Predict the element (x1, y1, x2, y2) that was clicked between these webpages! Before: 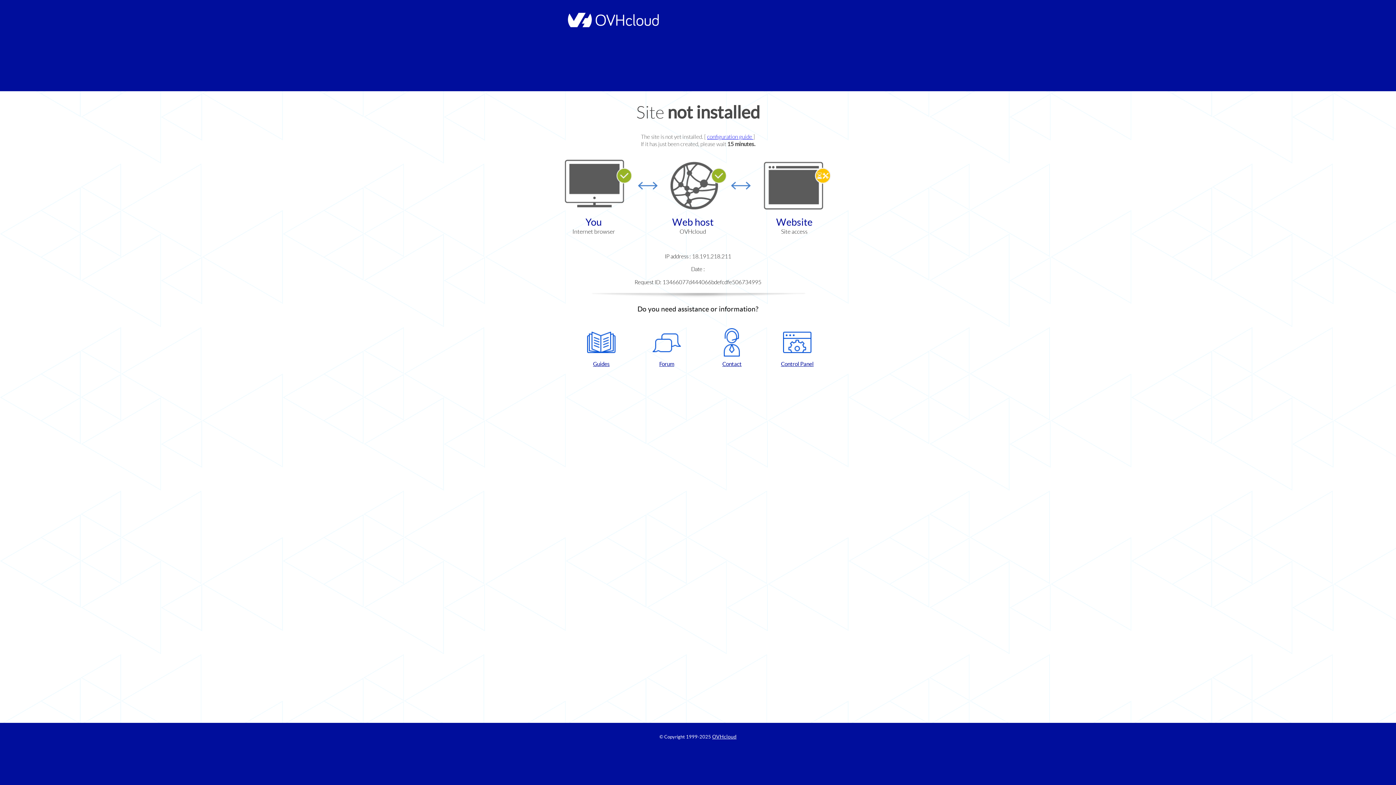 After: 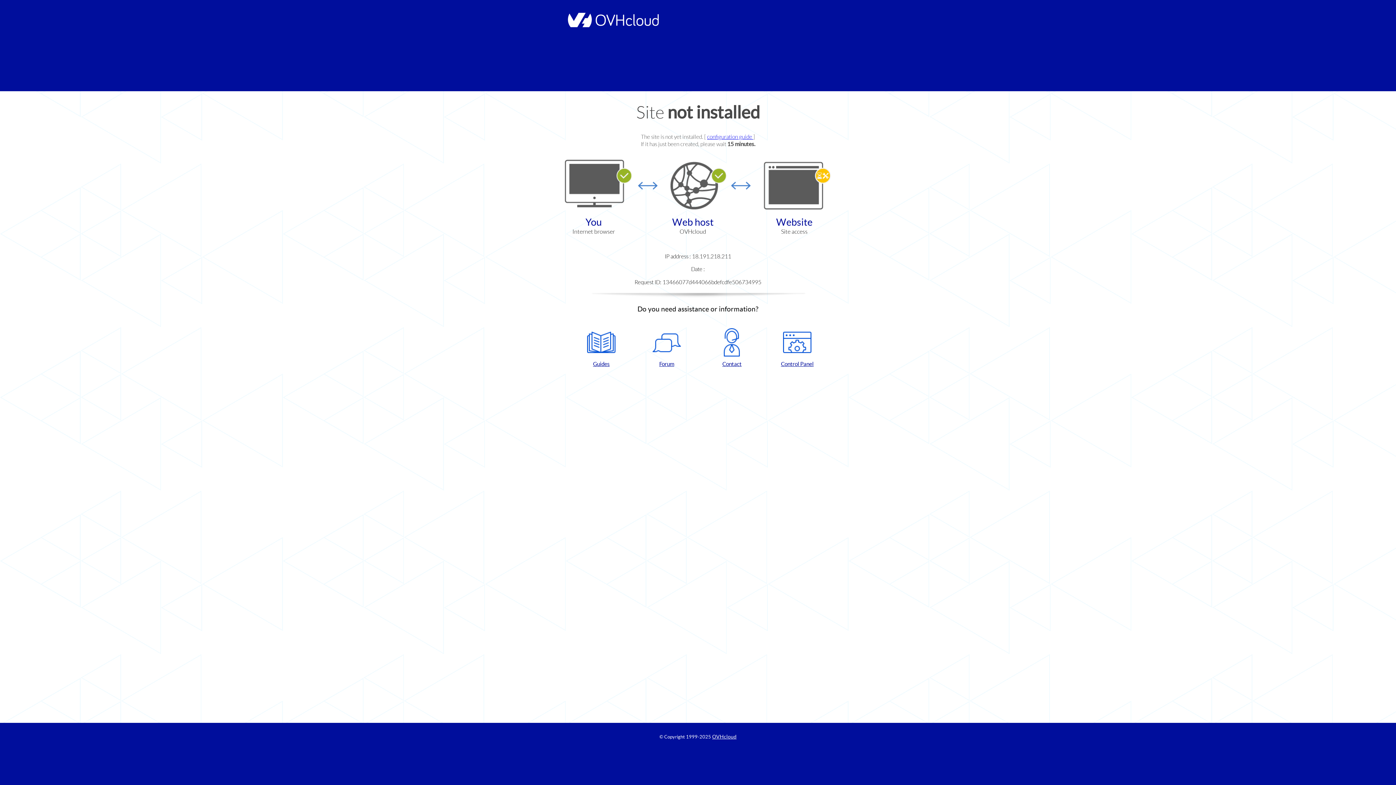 Action: bbox: (702, 328, 761, 367) label: Contact